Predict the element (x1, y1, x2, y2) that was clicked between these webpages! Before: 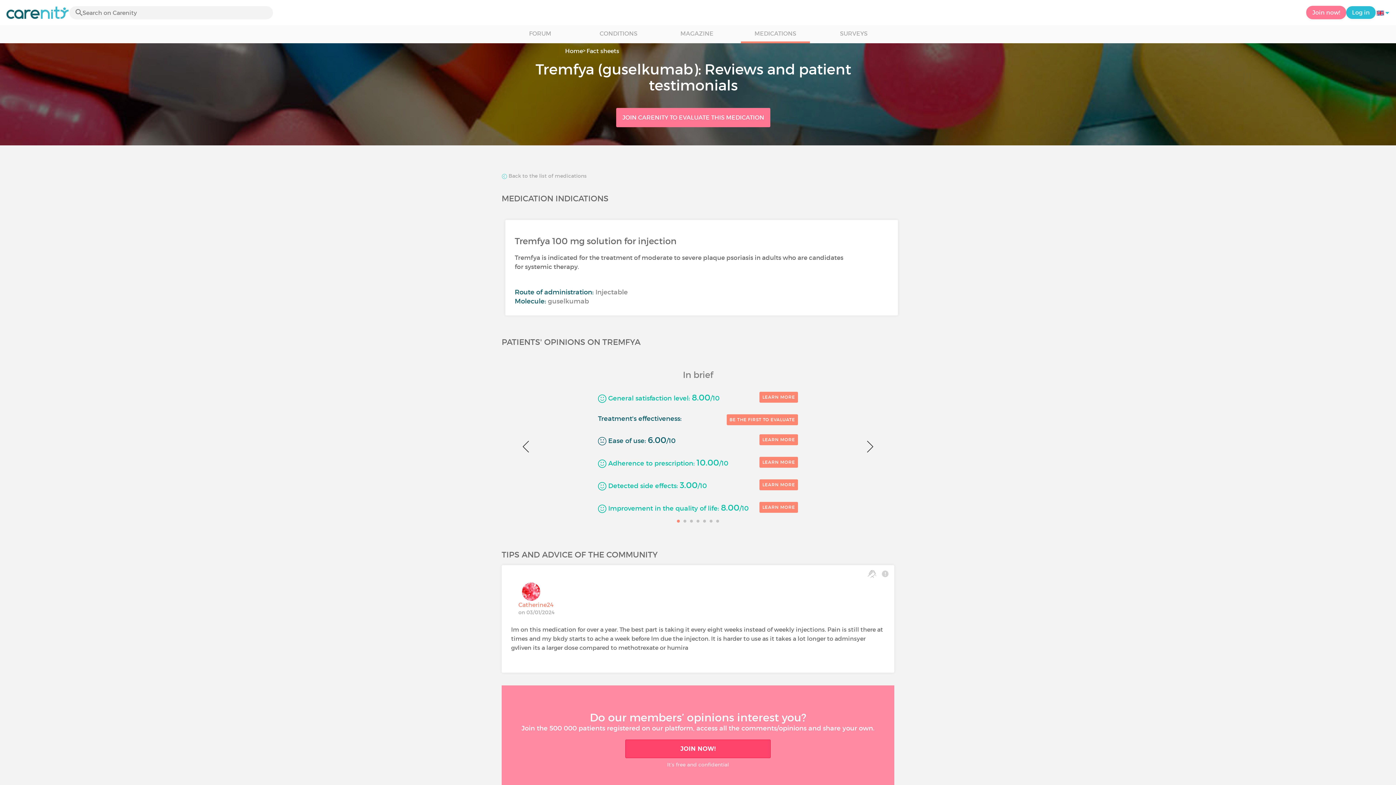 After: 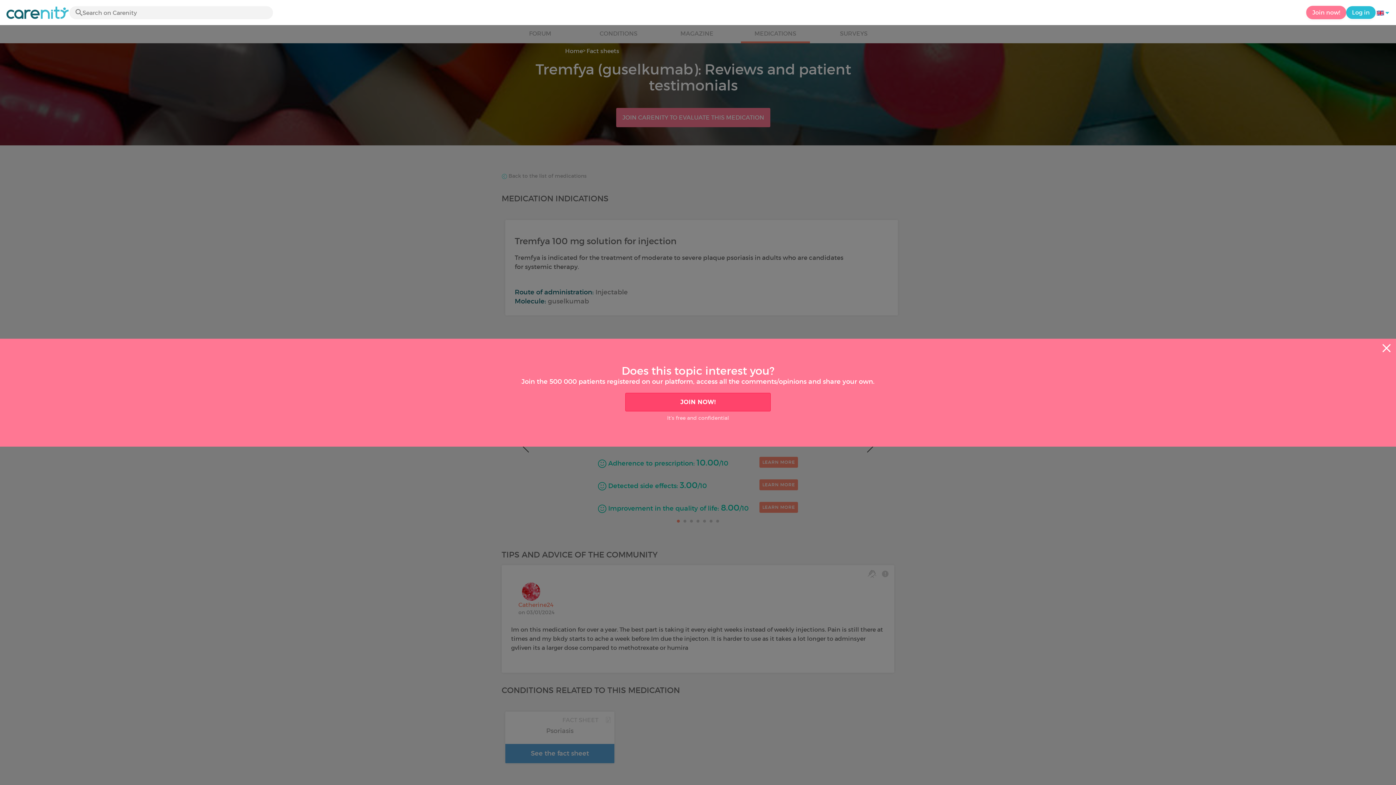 Action: bbox: (880, 569, 890, 578)